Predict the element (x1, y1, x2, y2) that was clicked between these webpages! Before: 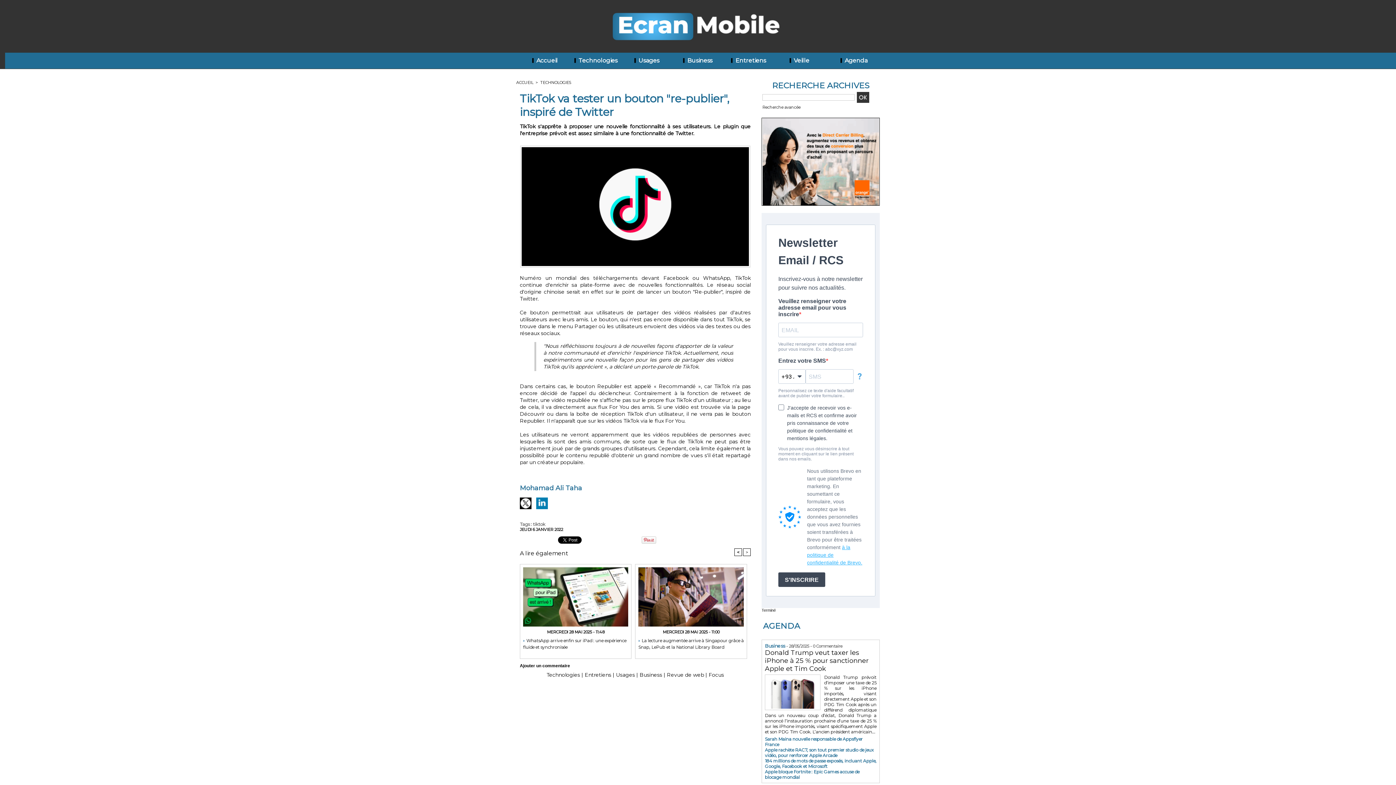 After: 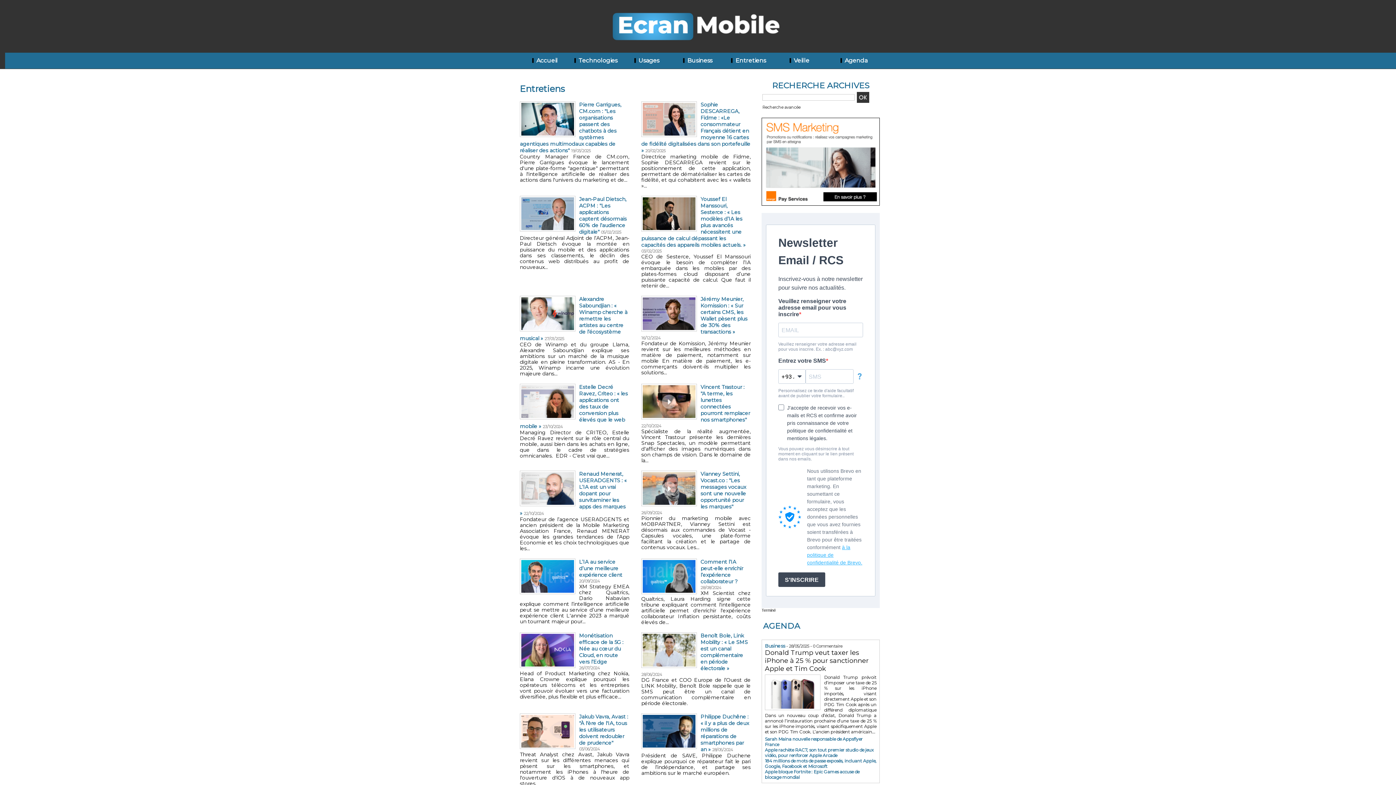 Action: label:  Entretiens bbox: (722, 52, 773, 68)